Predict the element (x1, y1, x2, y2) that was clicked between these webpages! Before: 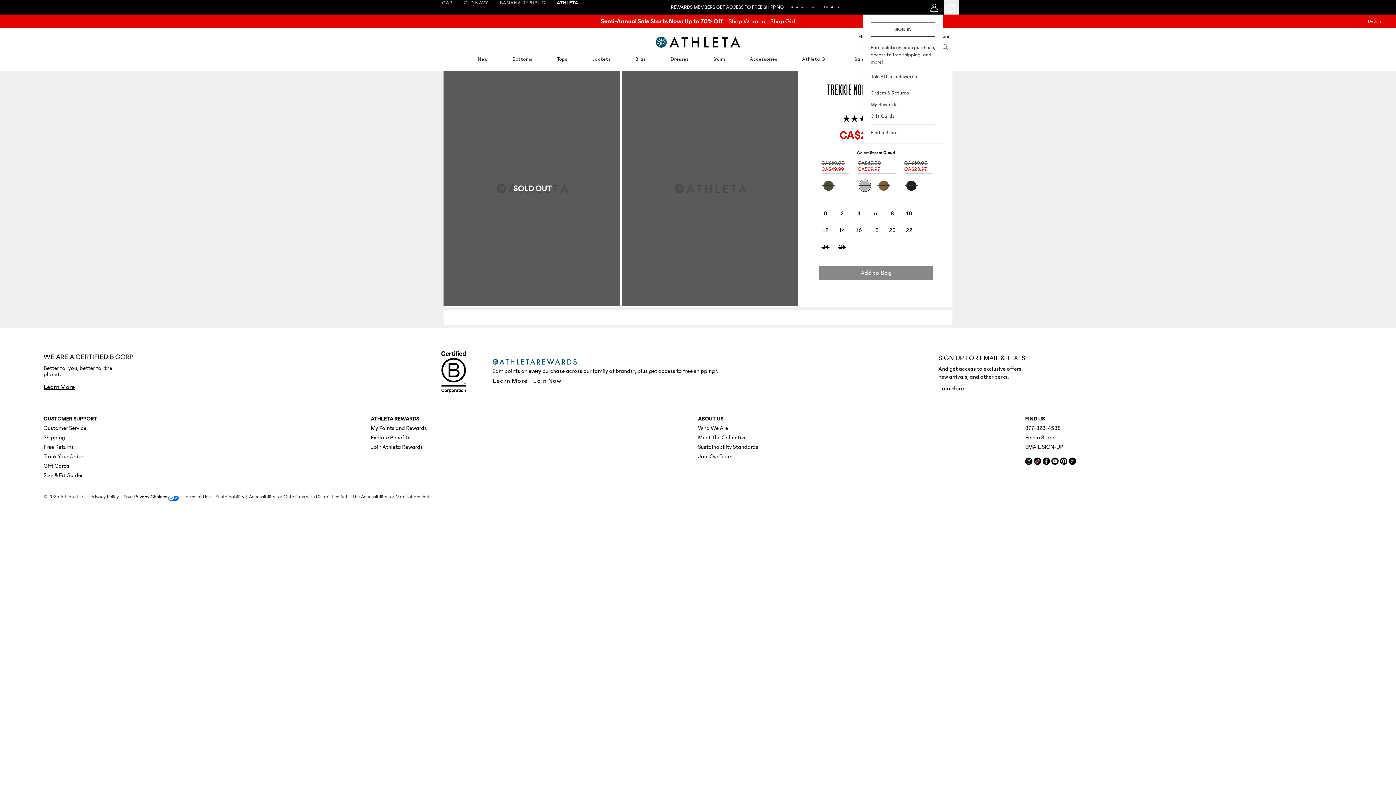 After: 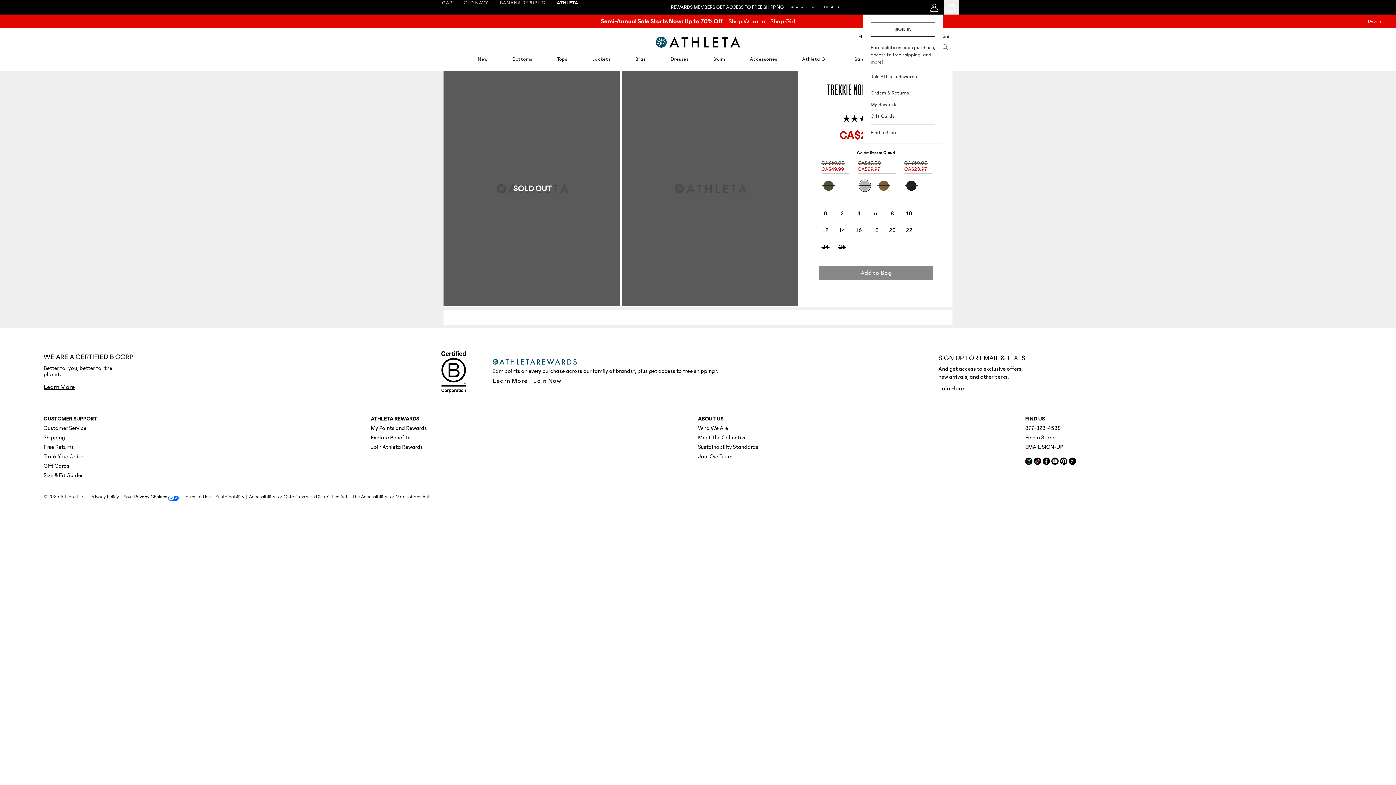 Action: label: Explore Benefits bbox: (370, 424, 410, 431)